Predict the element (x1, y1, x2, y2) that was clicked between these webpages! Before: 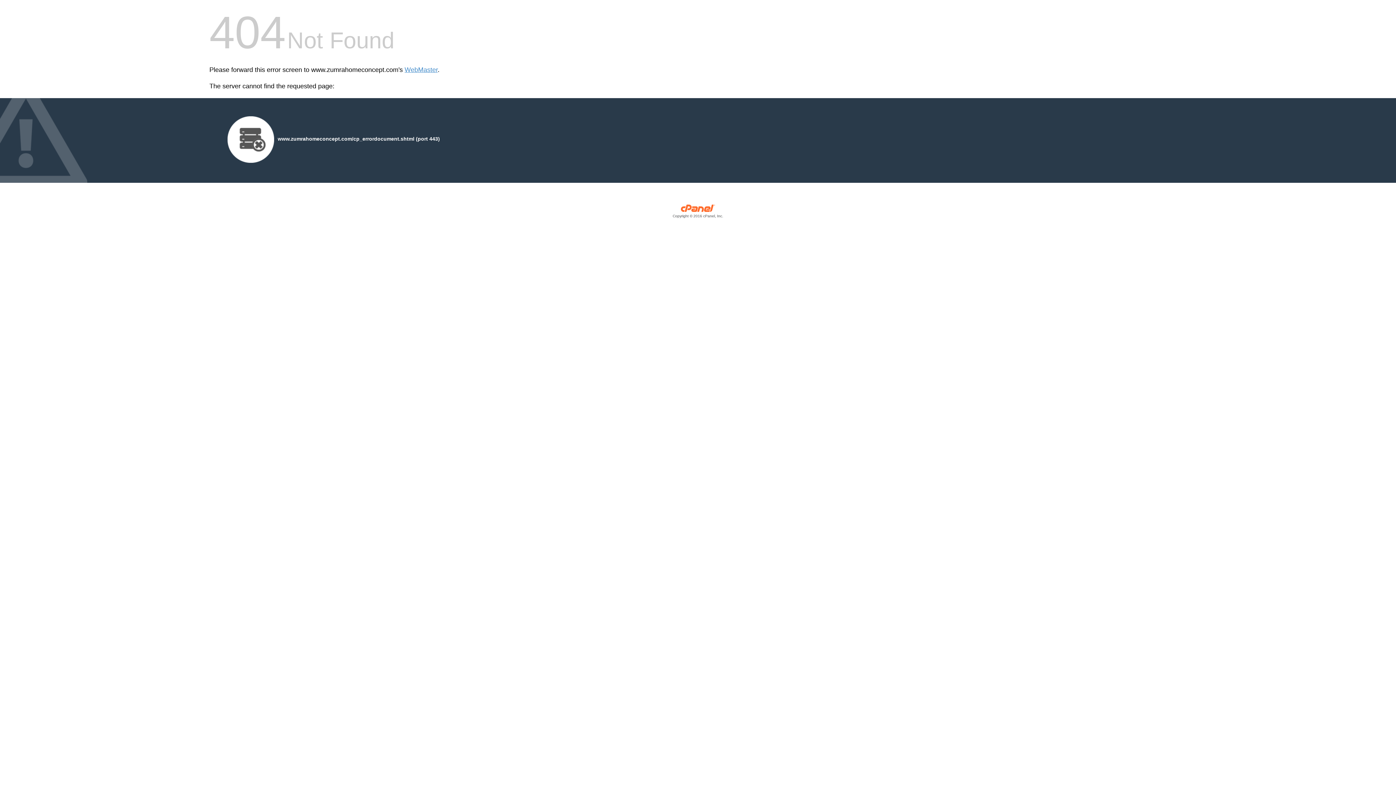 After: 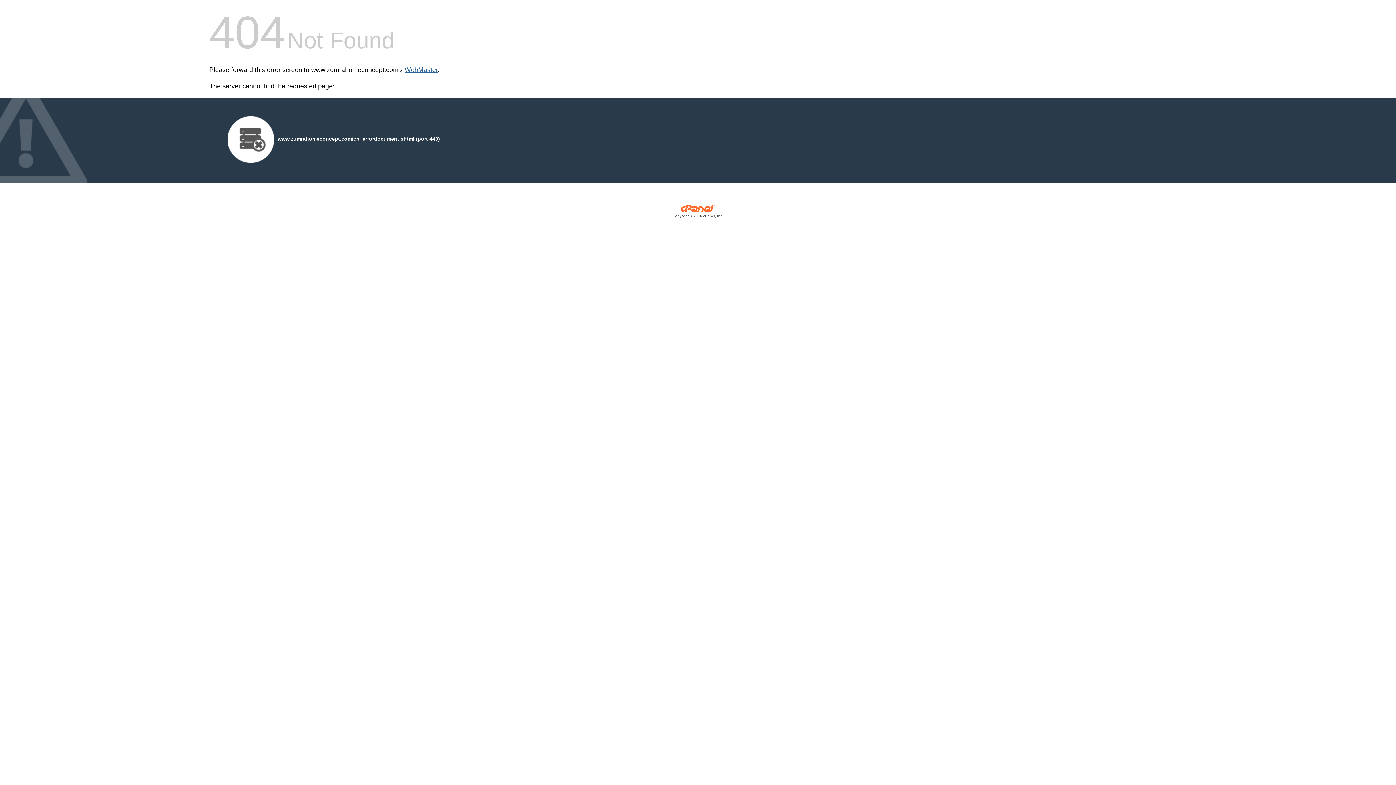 Action: bbox: (404, 66, 437, 73) label: WebMaster